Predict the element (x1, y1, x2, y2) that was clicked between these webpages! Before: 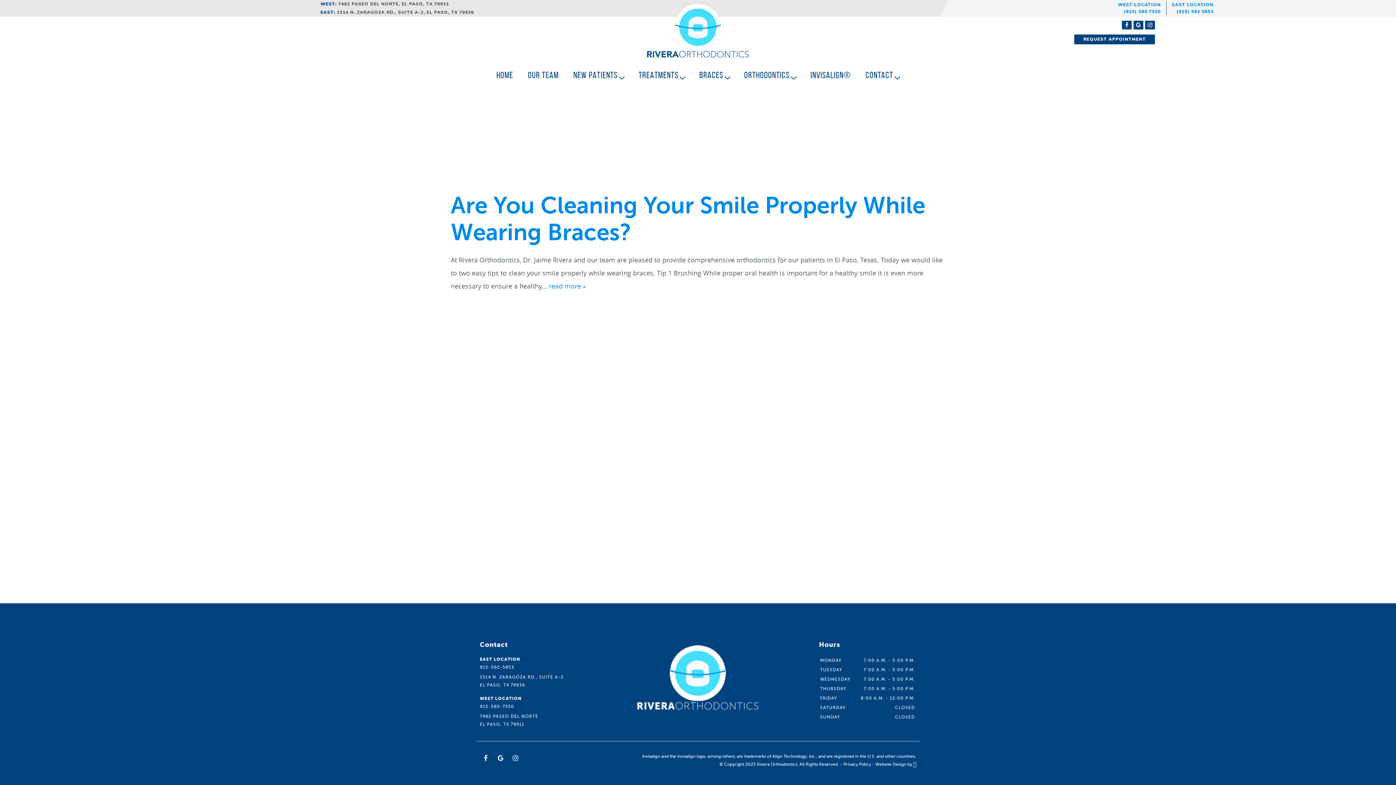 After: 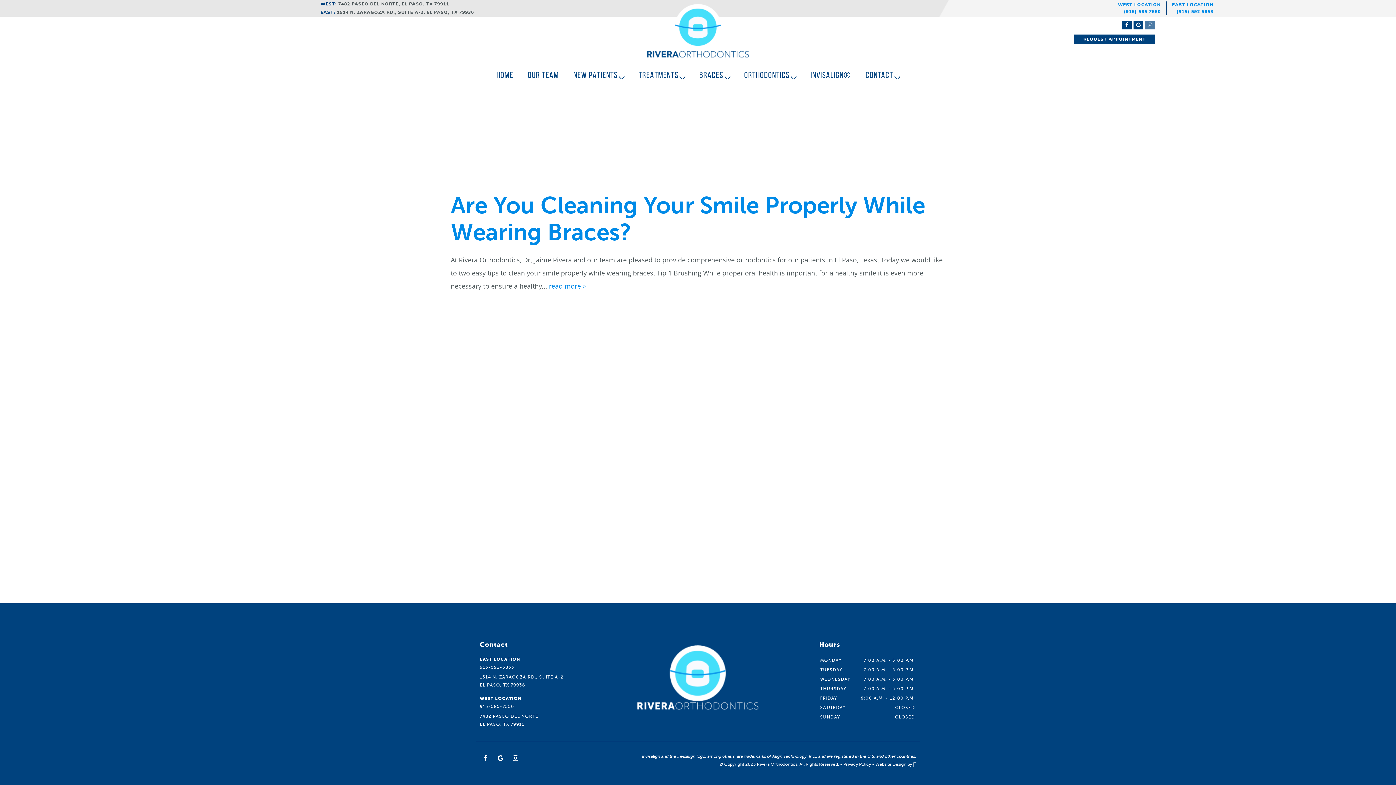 Action: bbox: (1145, 20, 1155, 29) label: Instagram Link